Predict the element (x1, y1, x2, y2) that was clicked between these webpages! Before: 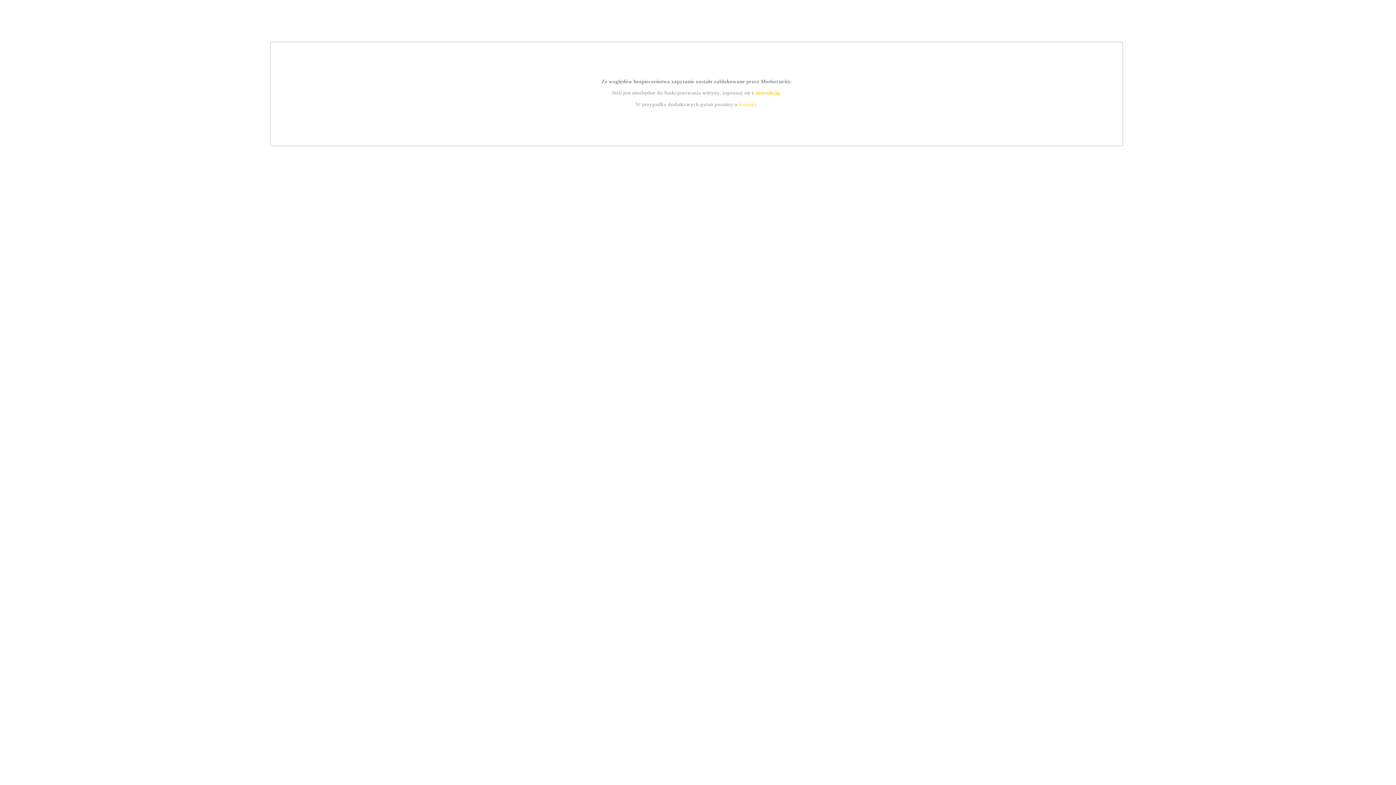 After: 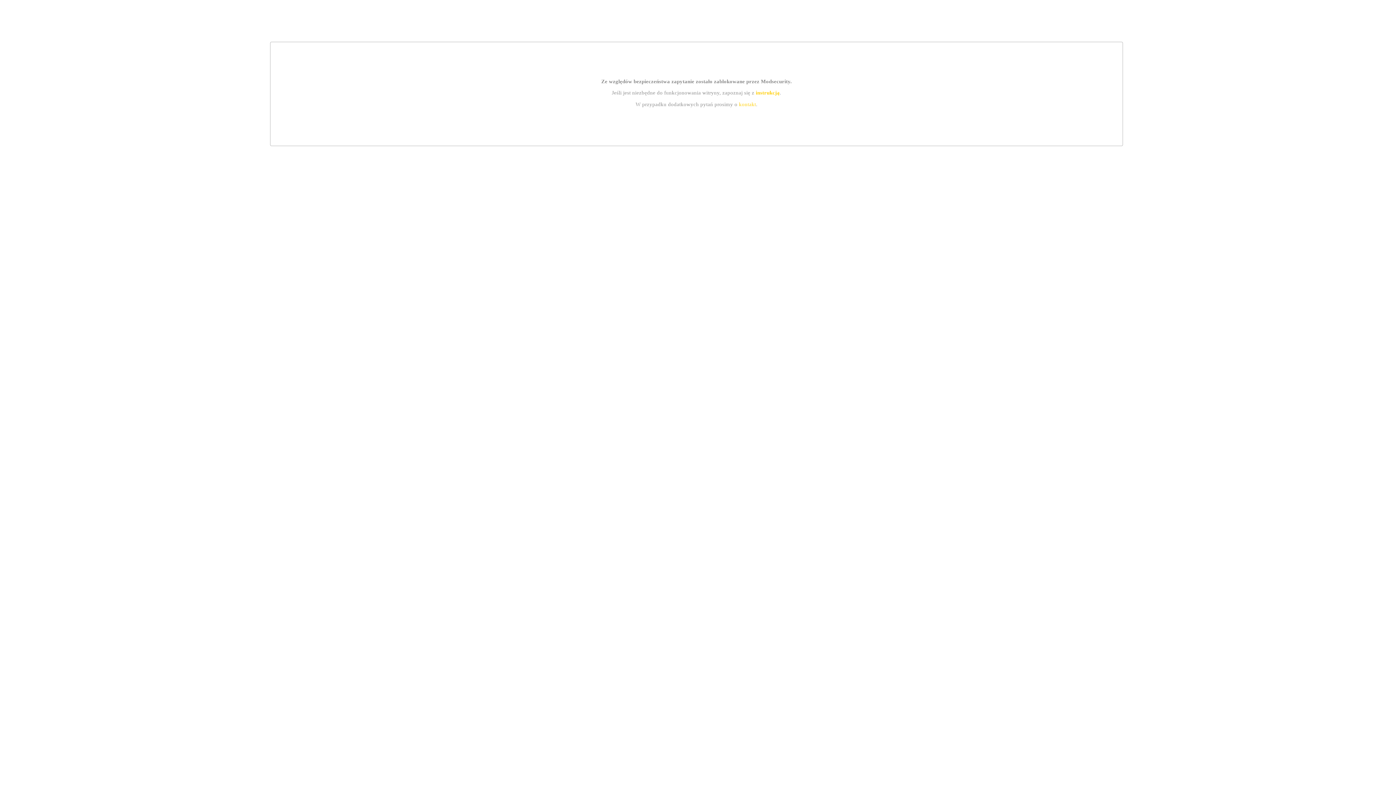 Action: bbox: (755, 89, 779, 95) label: instrukcją